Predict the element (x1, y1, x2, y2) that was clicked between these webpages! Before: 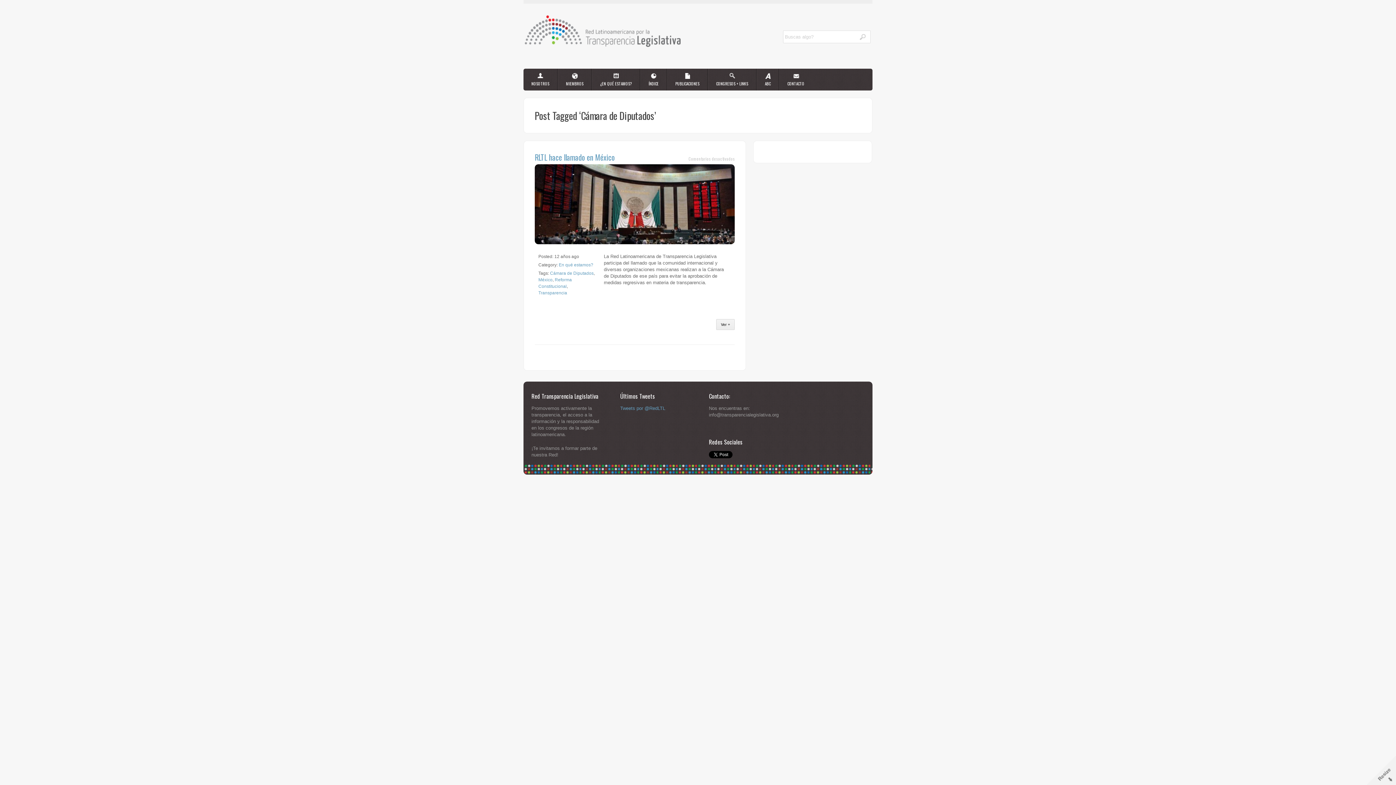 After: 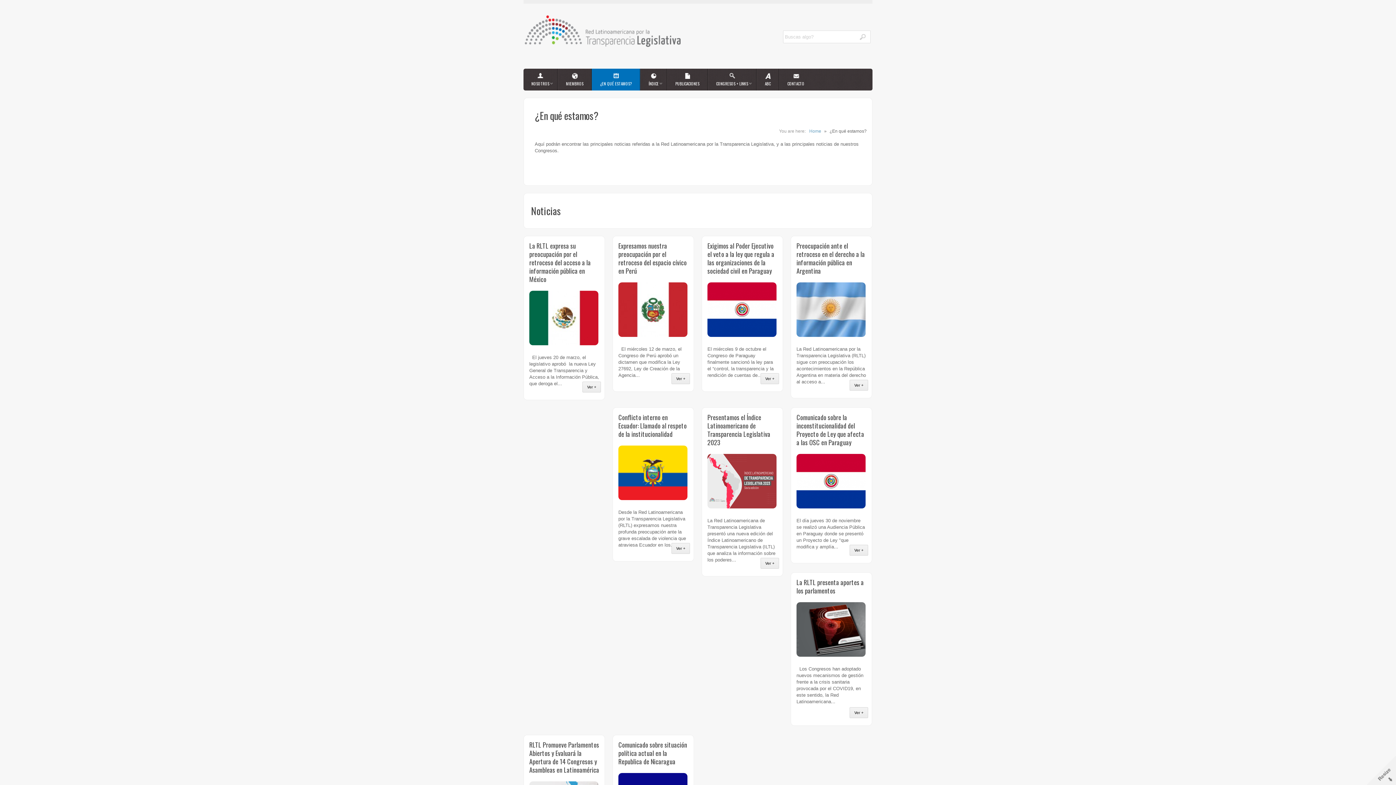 Action: label: ¿EN QUÉ ESTAMOS? bbox: (592, 68, 640, 90)